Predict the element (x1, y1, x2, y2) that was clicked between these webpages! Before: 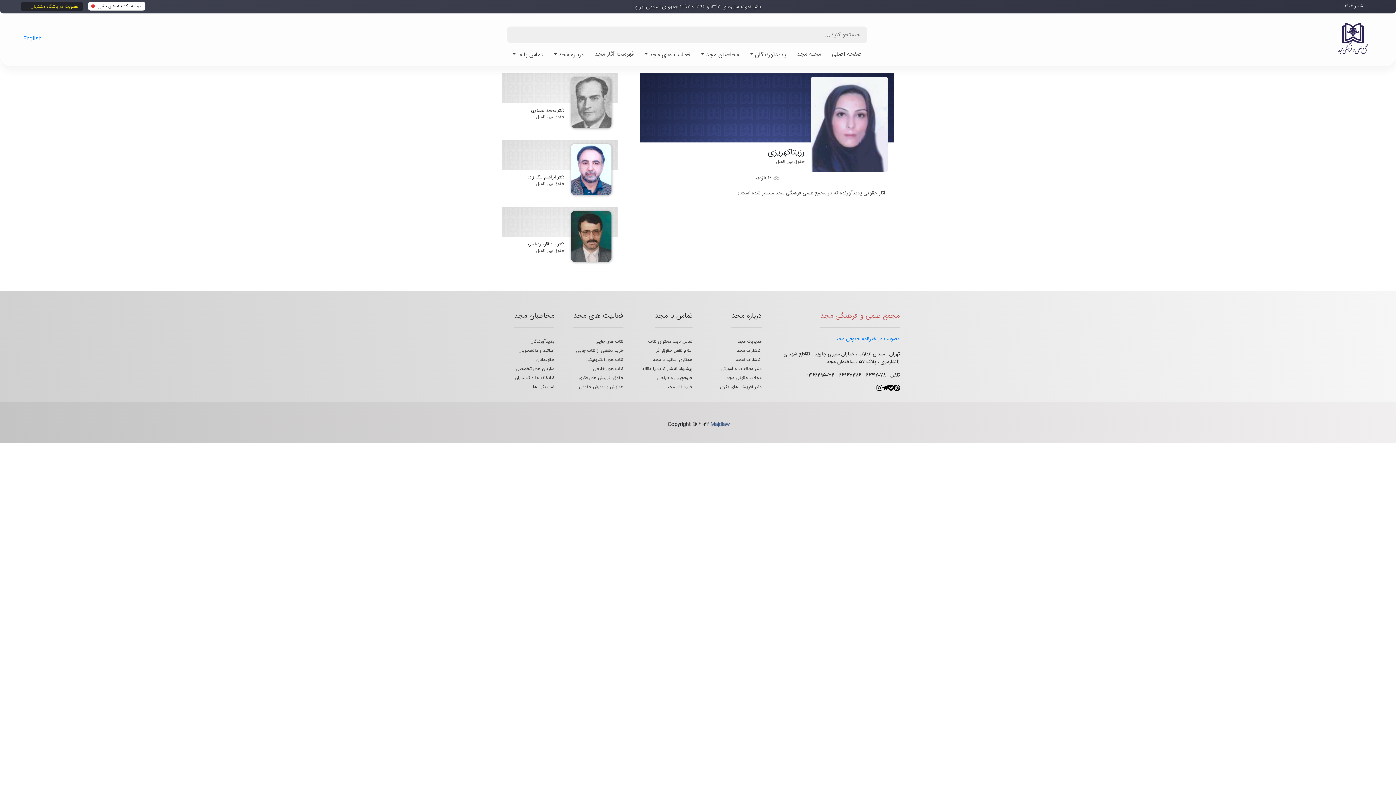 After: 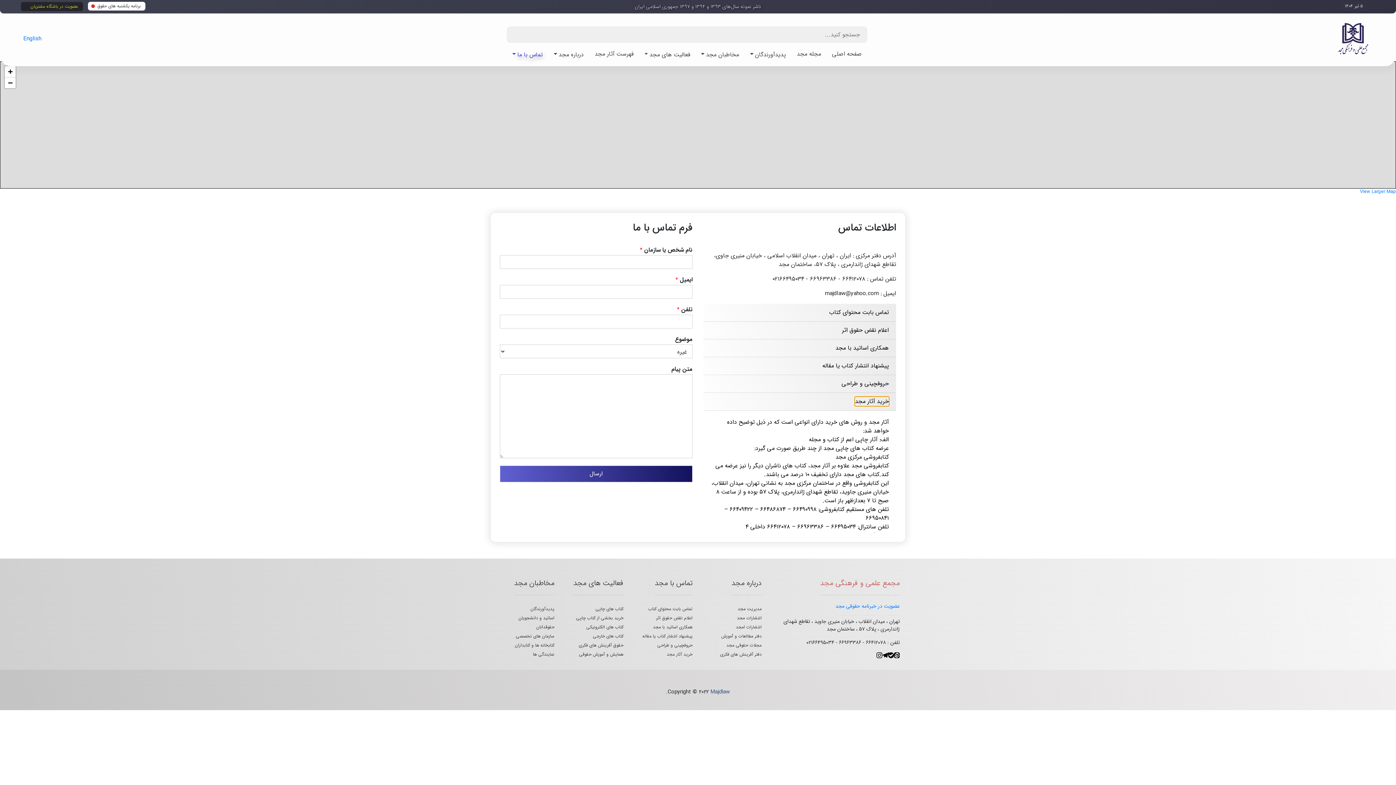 Action: bbox: (666, 383, 692, 390) label: خرید آثار مجد